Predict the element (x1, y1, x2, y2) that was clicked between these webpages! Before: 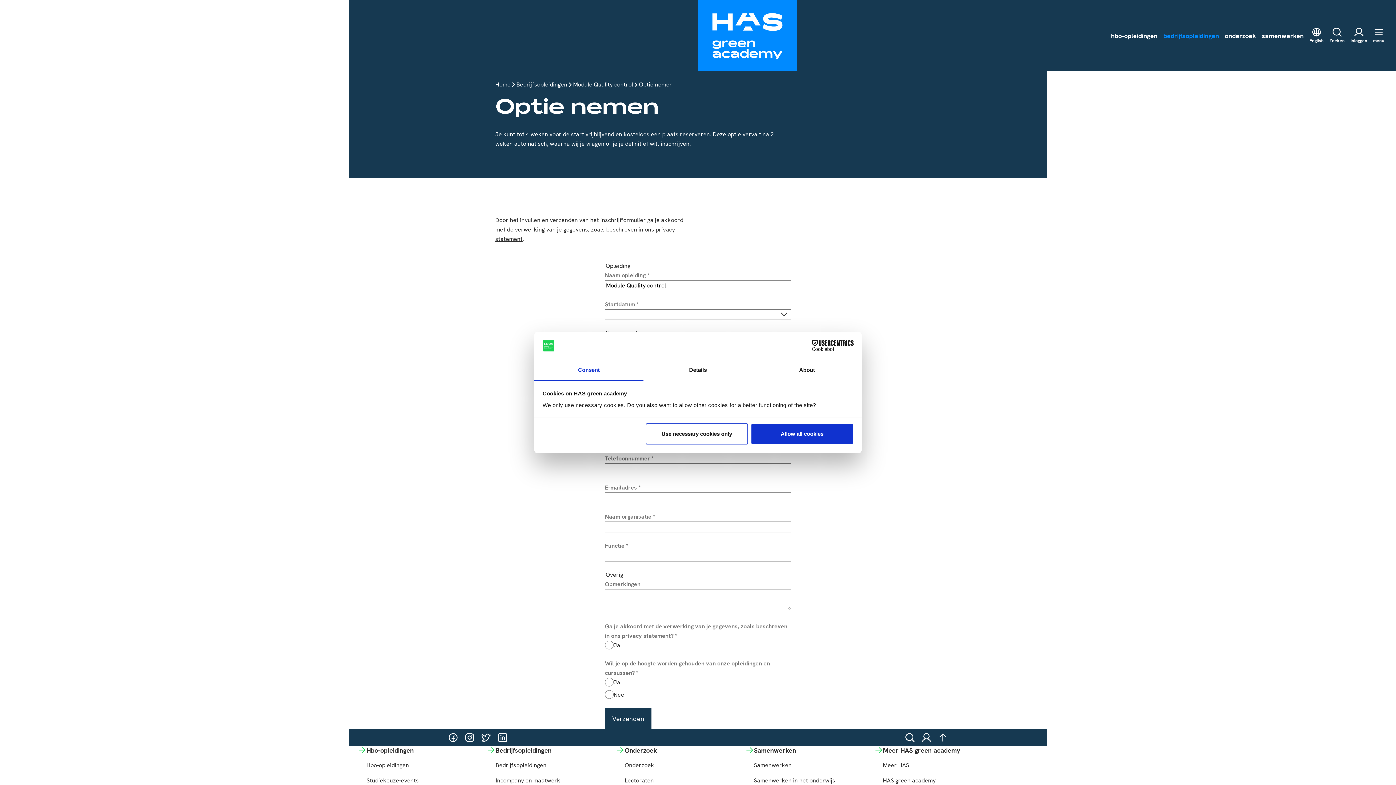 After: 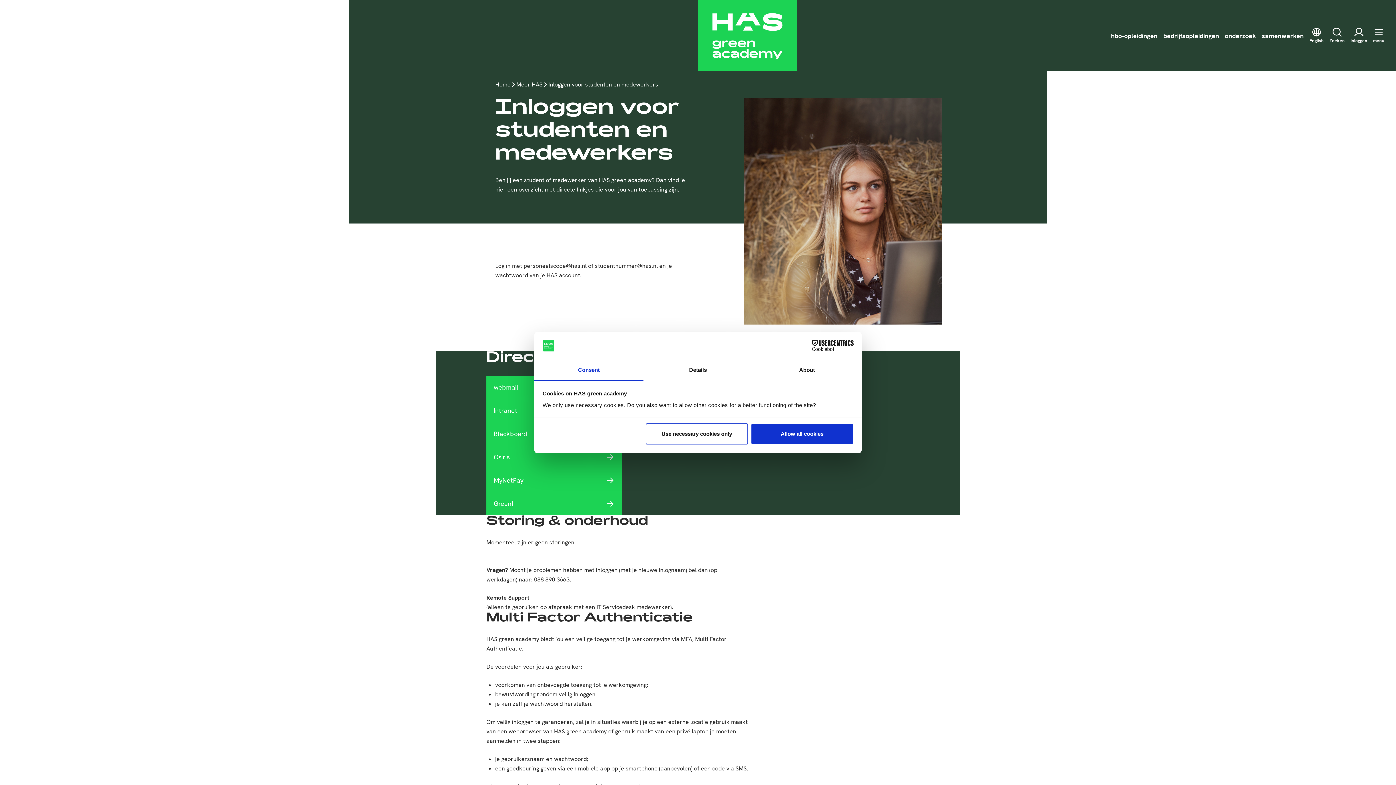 Action: bbox: (918, 729, 934, 746) label: Inloggen